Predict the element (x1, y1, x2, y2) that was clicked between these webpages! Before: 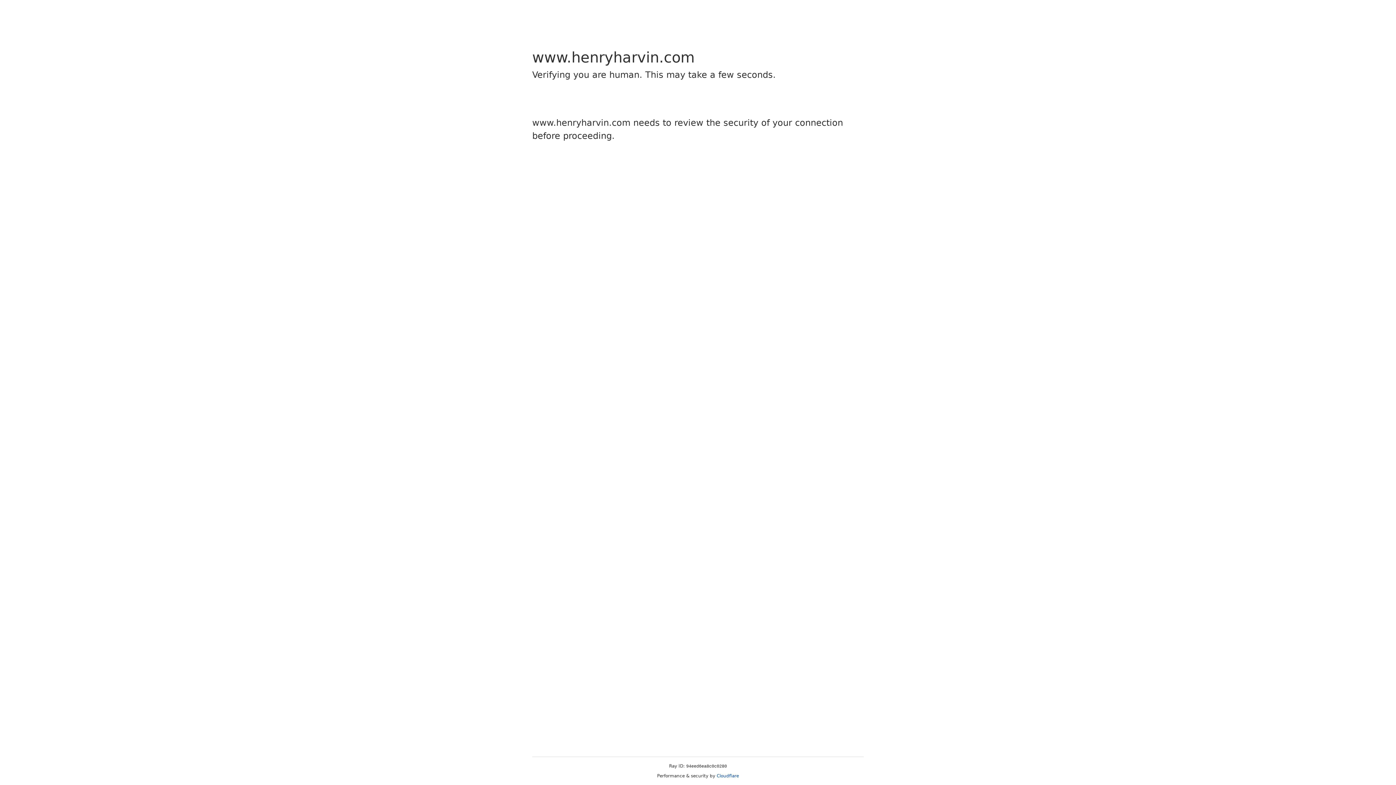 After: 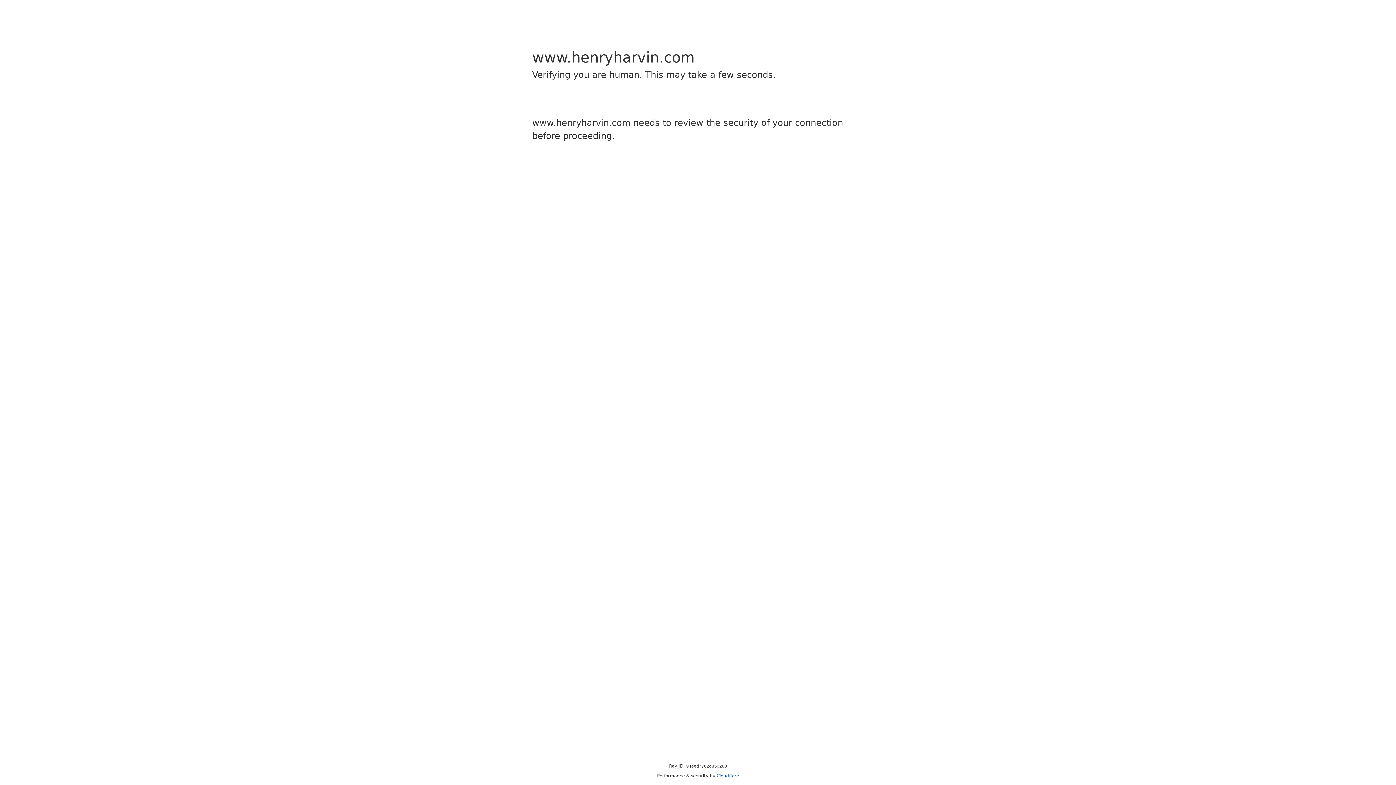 Action: bbox: (716, 773, 739, 778) label: Cloudflare